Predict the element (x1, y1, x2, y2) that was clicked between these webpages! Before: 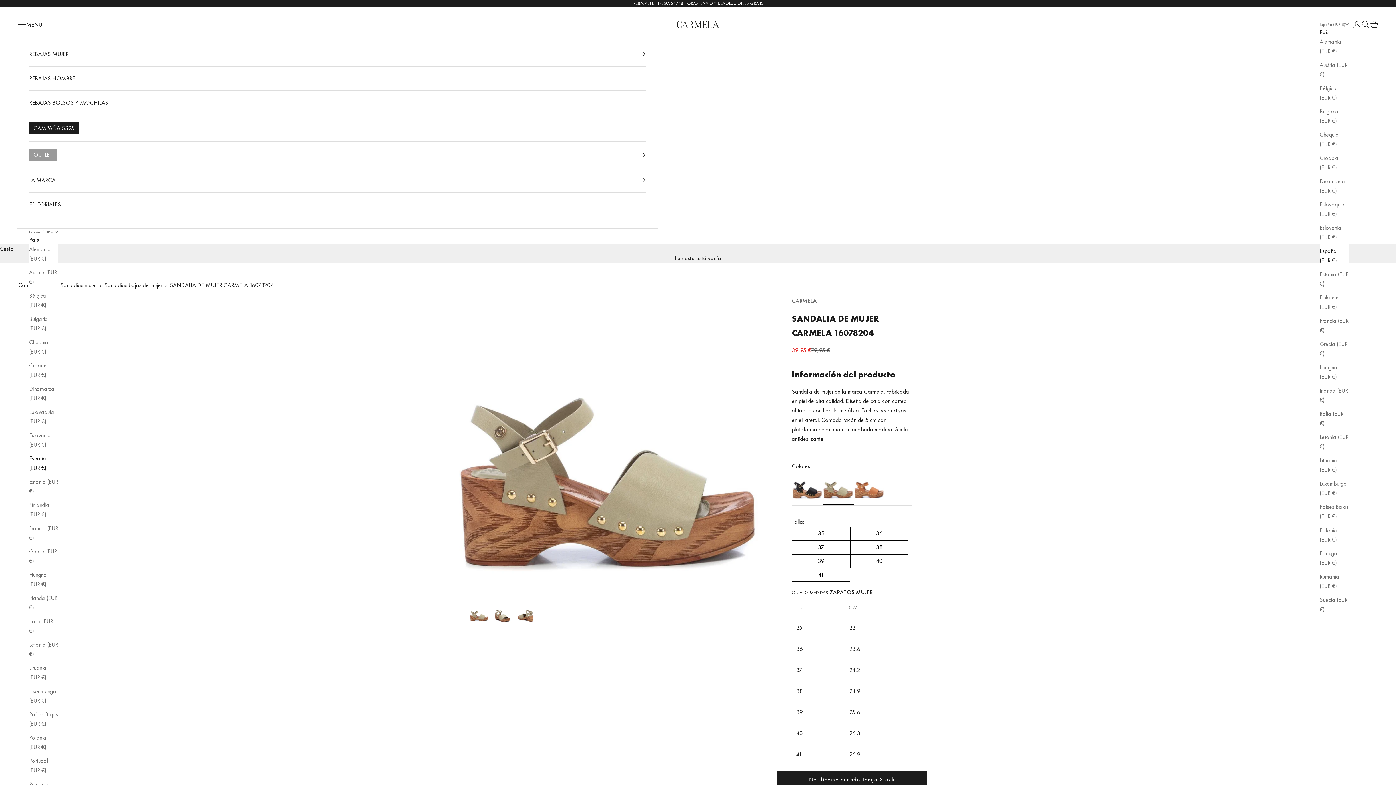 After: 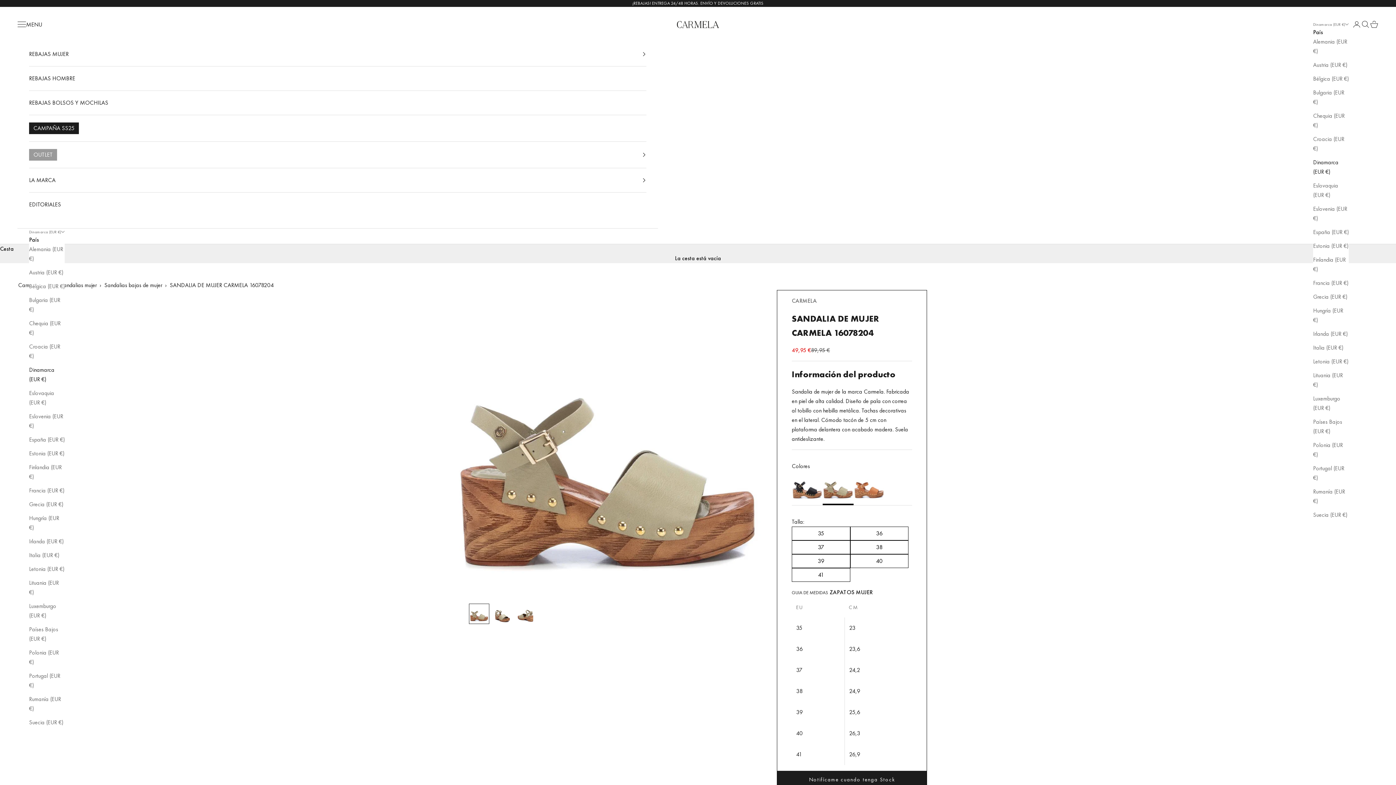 Action: label: Dinamarca (EUR €) bbox: (1320, 176, 1349, 195)